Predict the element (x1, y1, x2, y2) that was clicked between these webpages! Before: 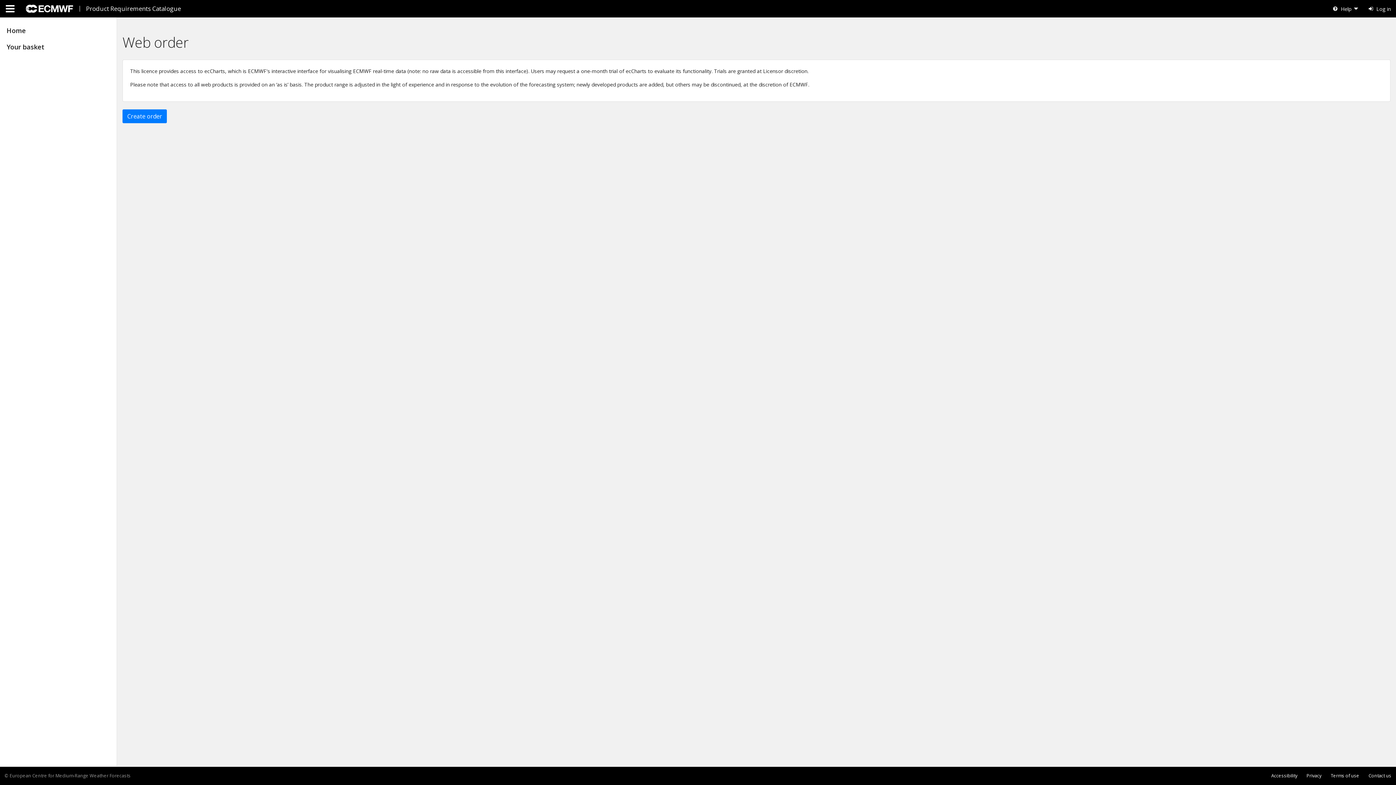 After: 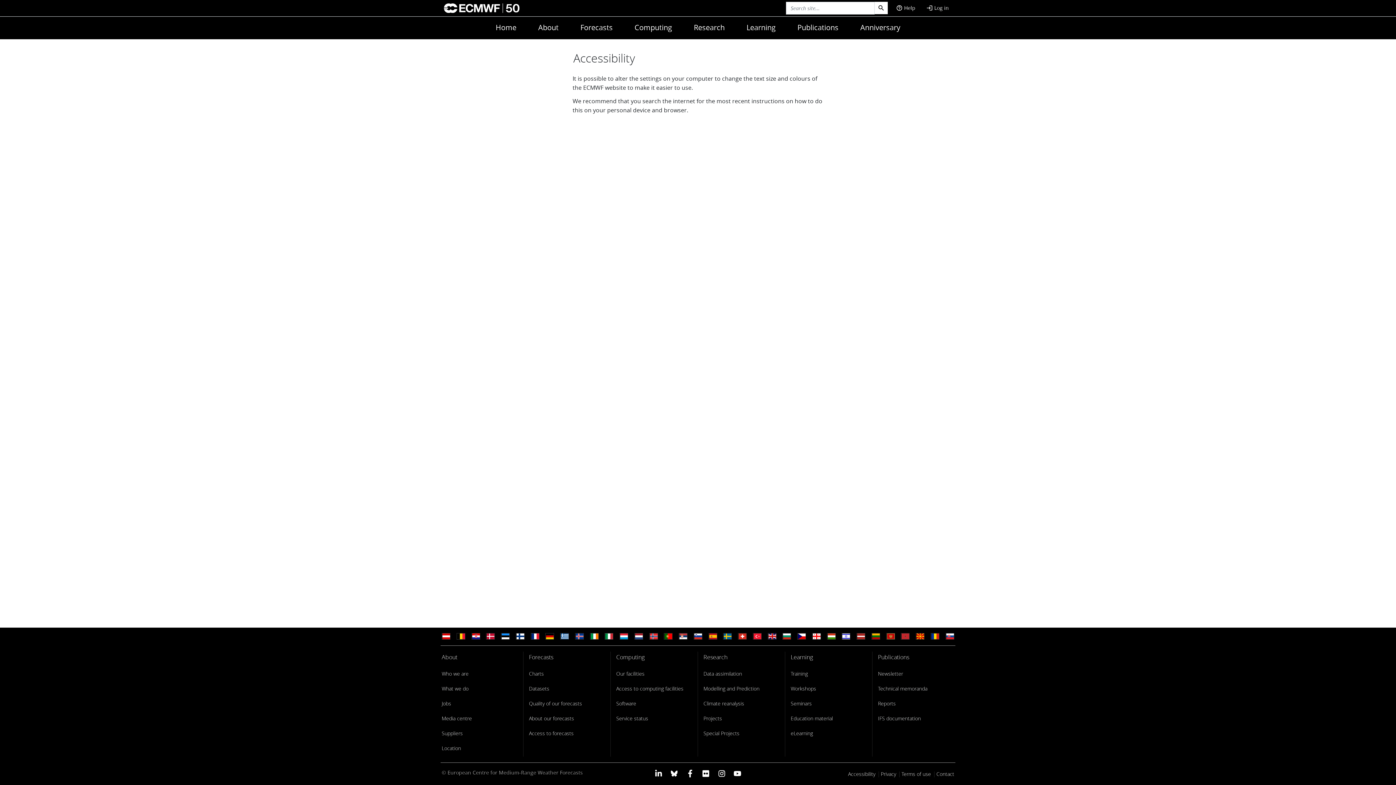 Action: label: Accessibility bbox: (1267, 767, 1302, 785)